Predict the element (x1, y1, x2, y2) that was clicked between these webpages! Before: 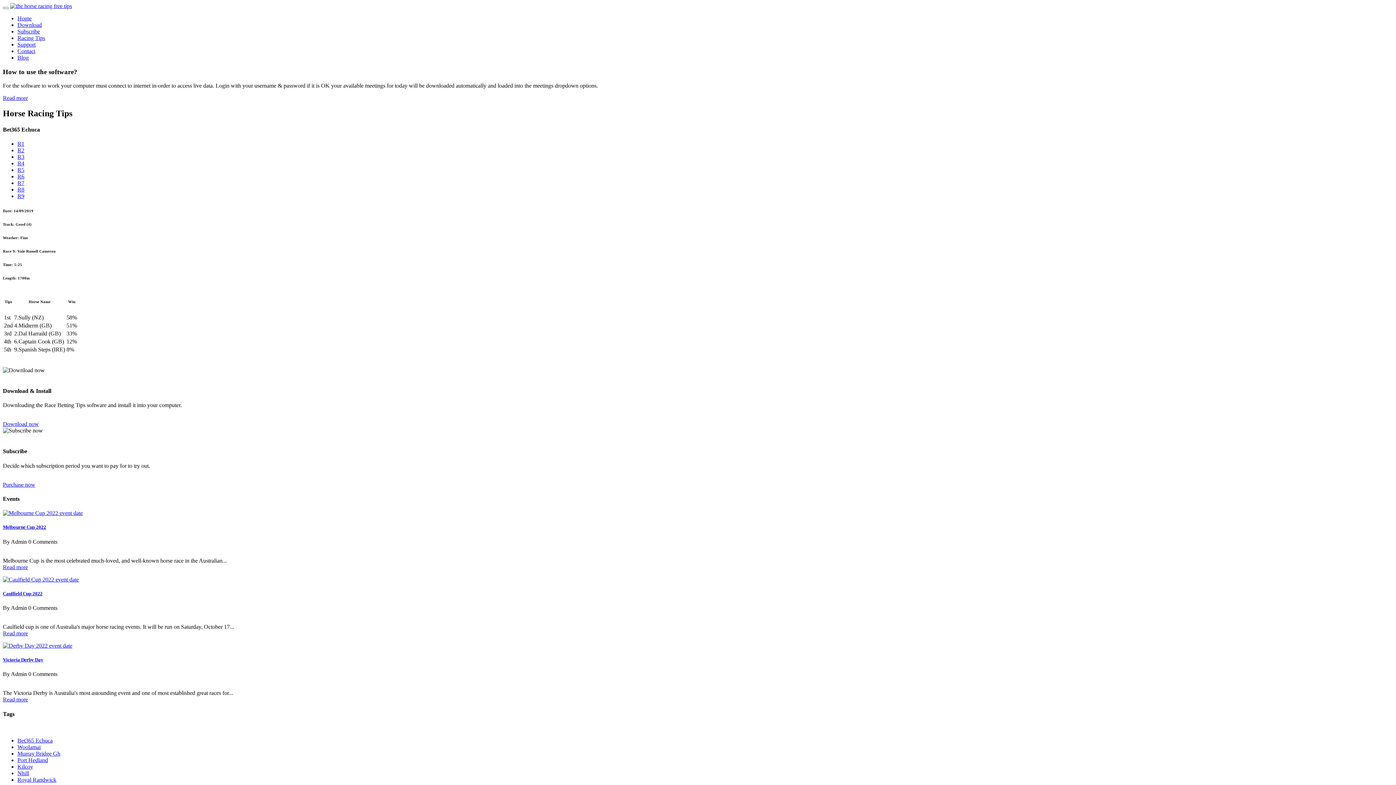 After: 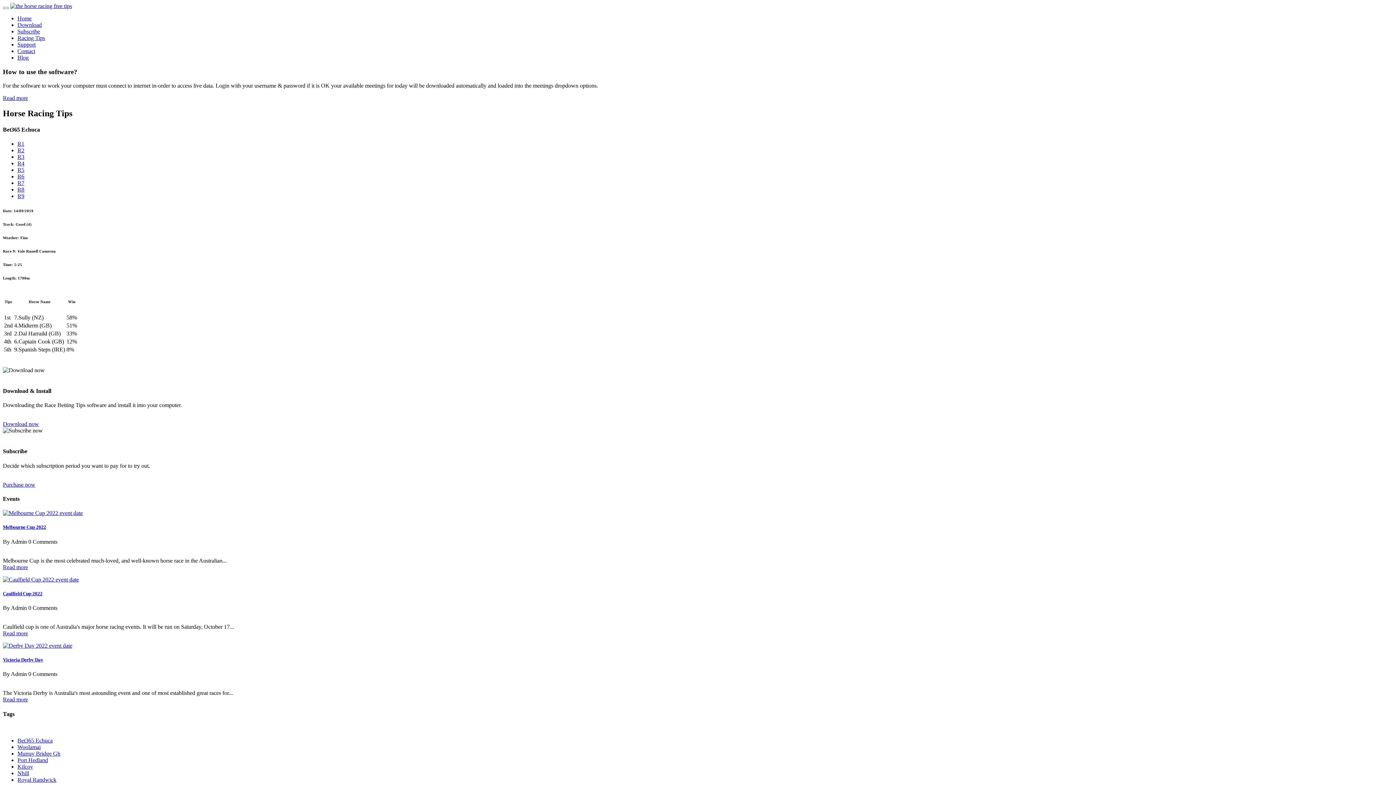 Action: label: R1 bbox: (17, 140, 24, 146)